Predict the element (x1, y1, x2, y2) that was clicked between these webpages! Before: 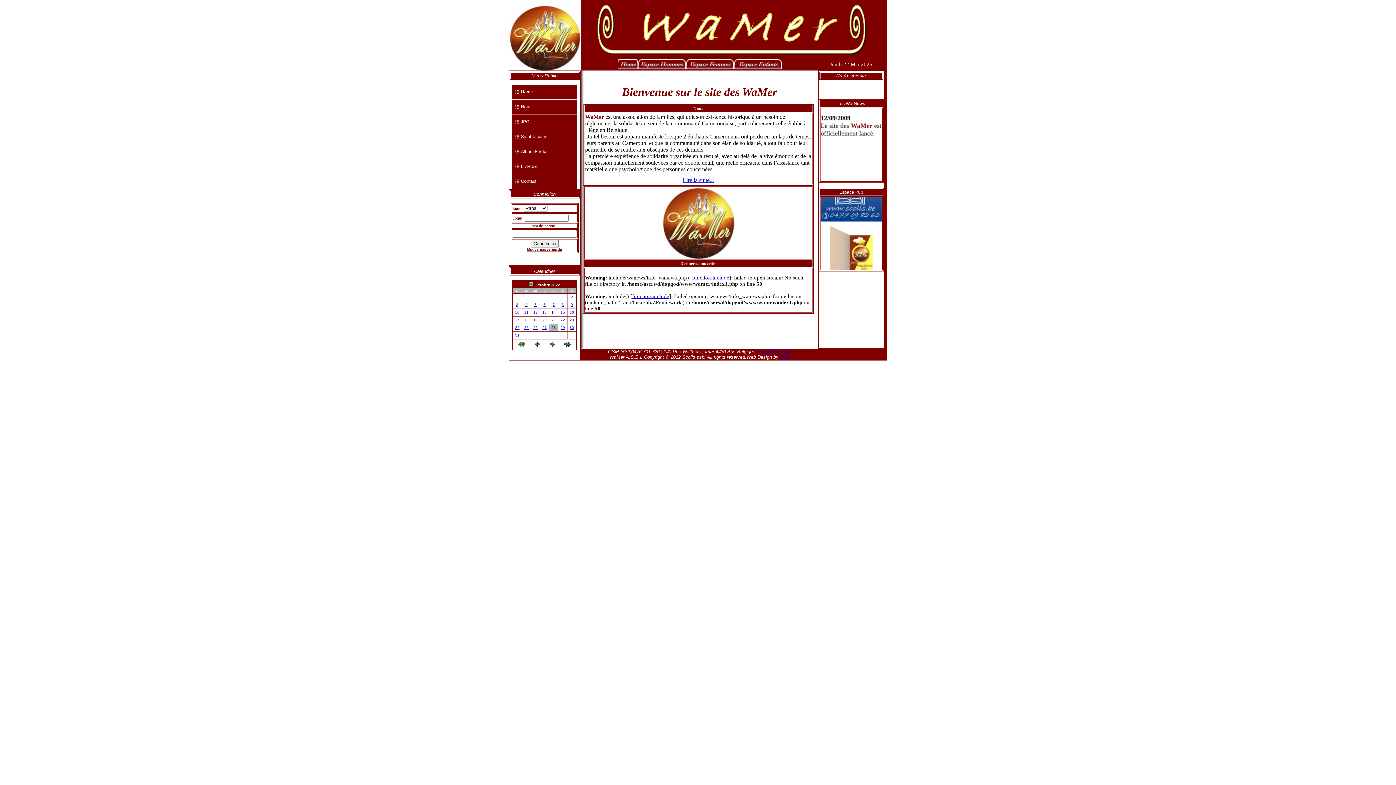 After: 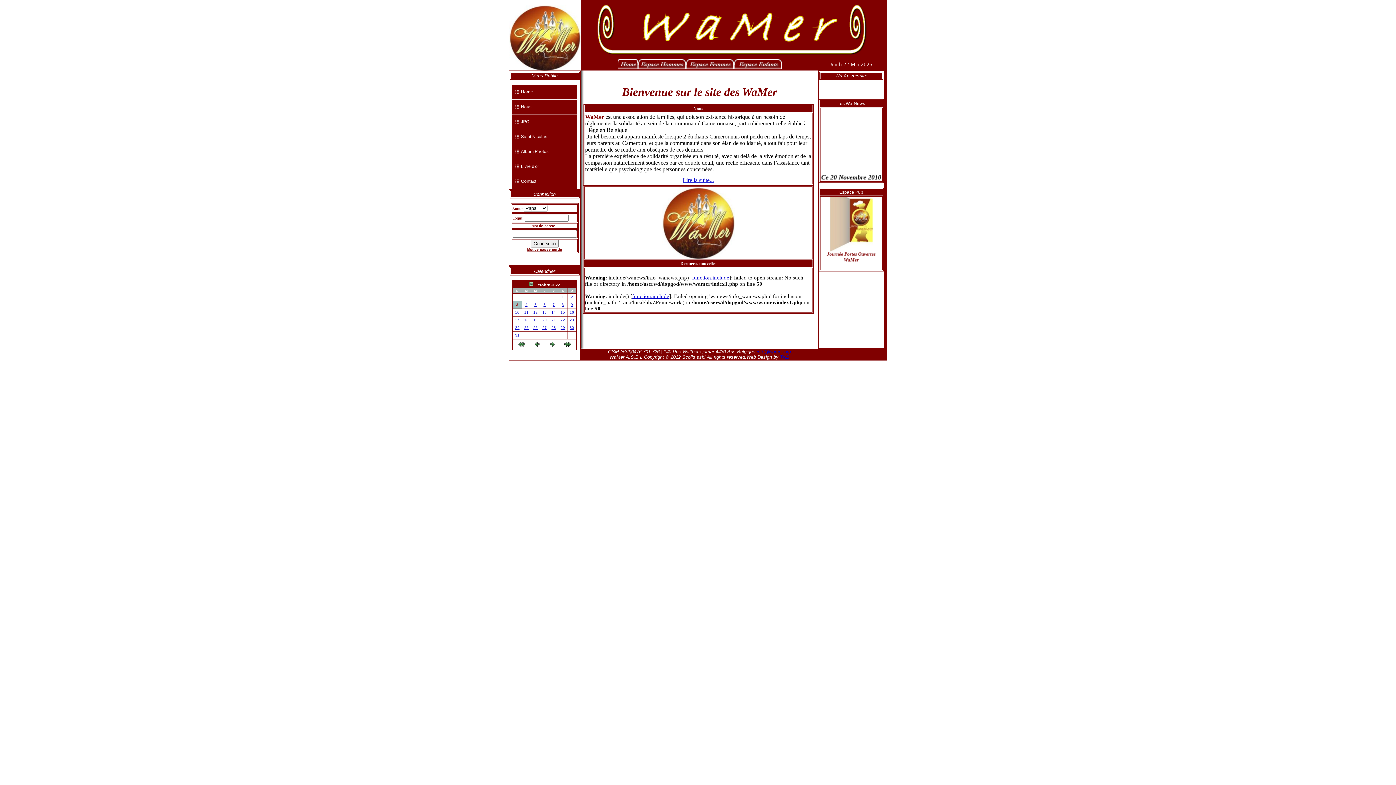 Action: label: 3 bbox: (516, 302, 518, 306)